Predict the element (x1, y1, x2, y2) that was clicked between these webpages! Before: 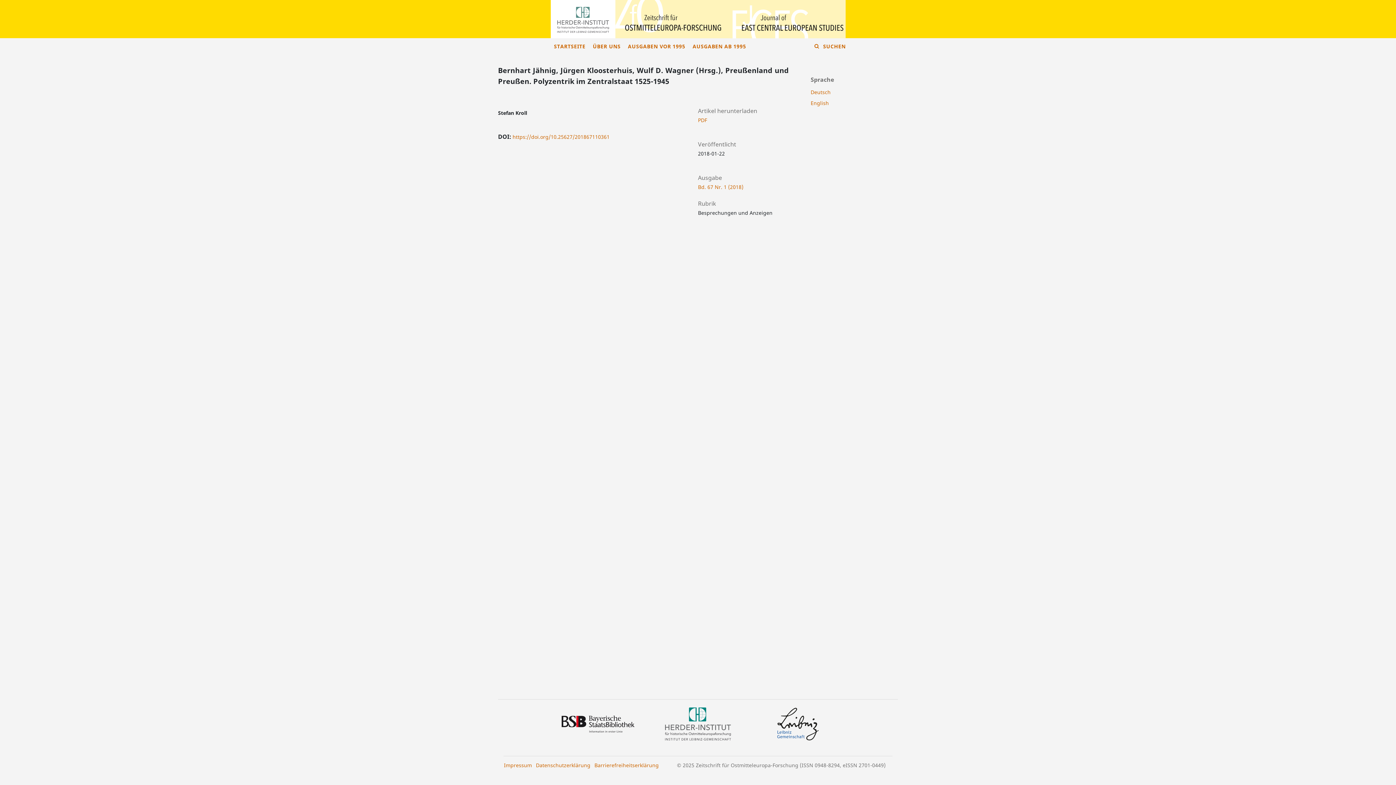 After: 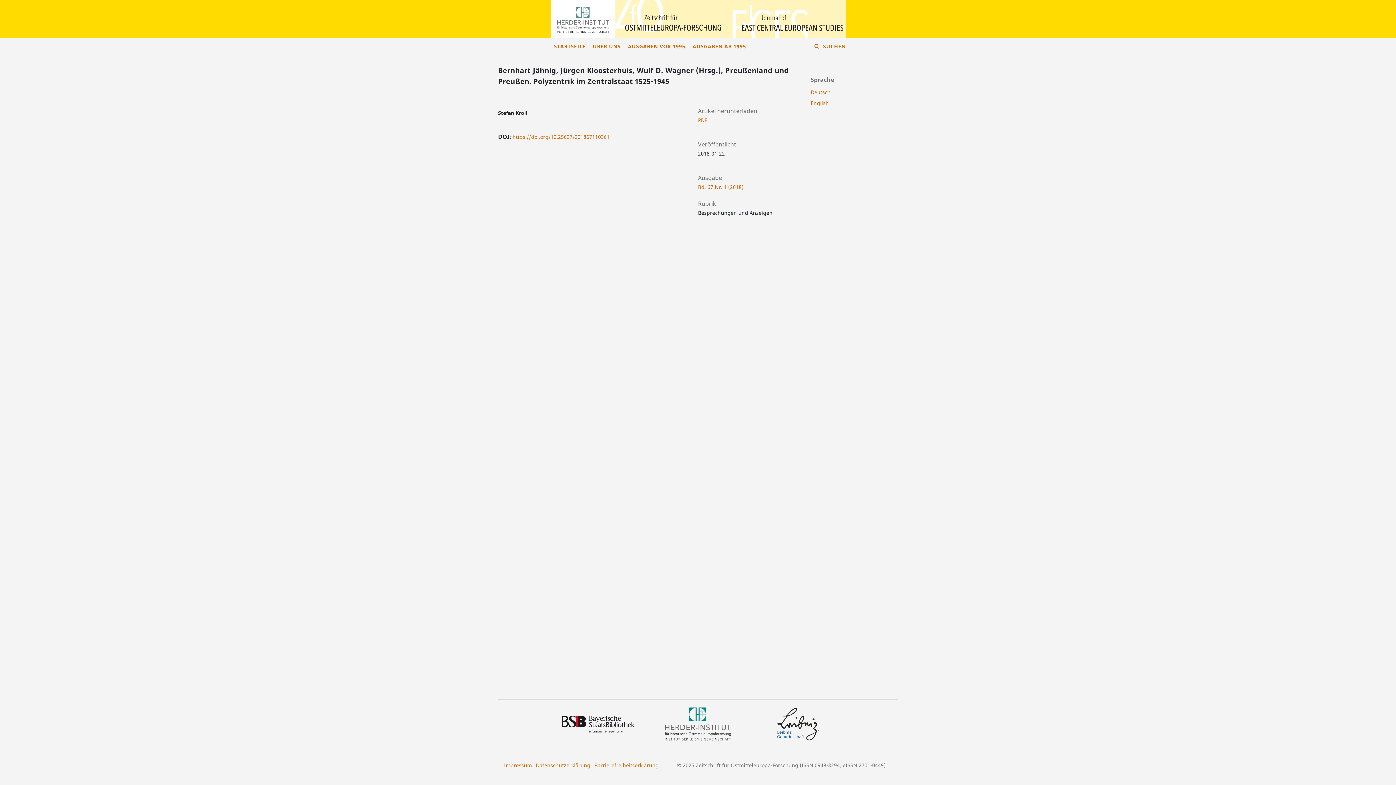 Action: bbox: (512, 133, 609, 140) label: https://doi.org/10.25627/201867110361